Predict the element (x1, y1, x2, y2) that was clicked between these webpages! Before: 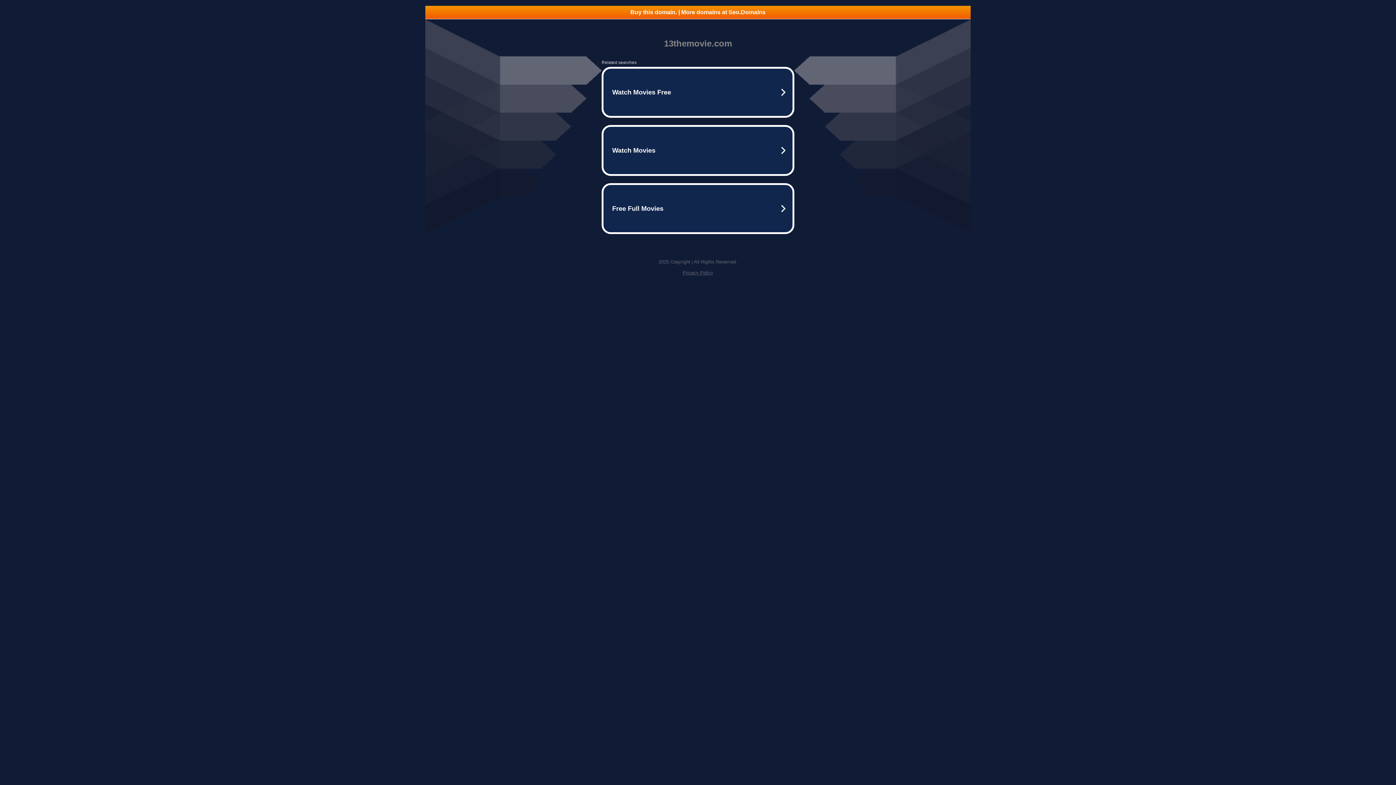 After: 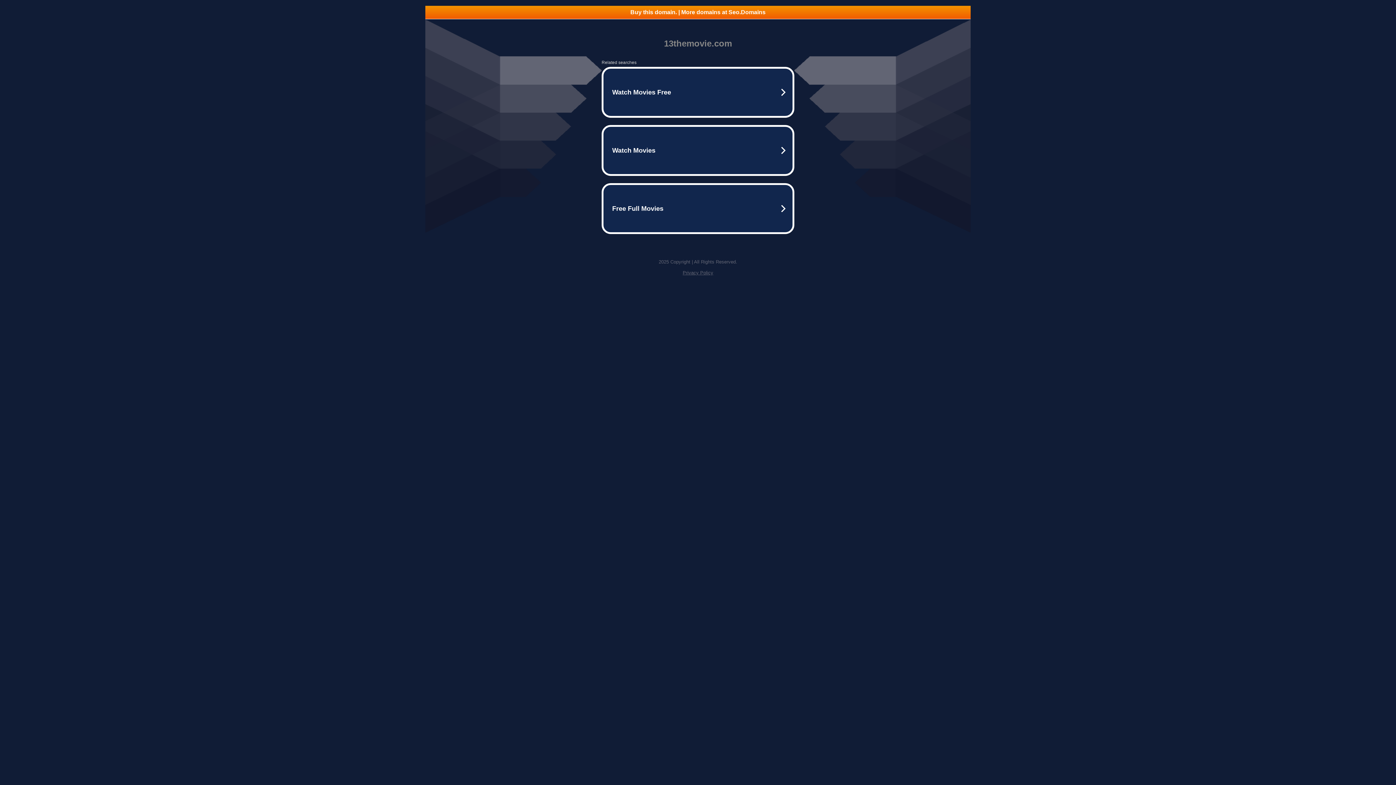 Action: label: Buy this domain. | More domains at Seo.Domains bbox: (425, 5, 970, 18)